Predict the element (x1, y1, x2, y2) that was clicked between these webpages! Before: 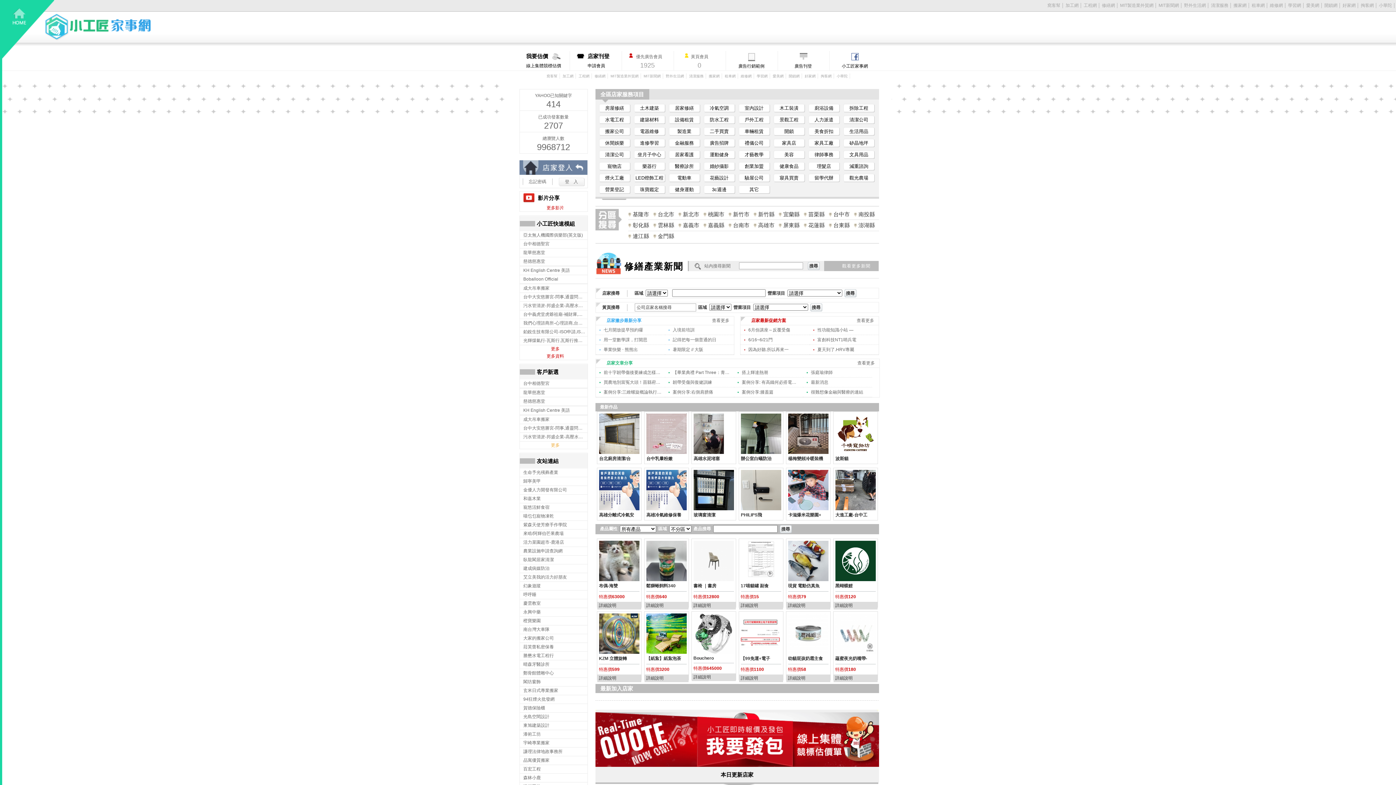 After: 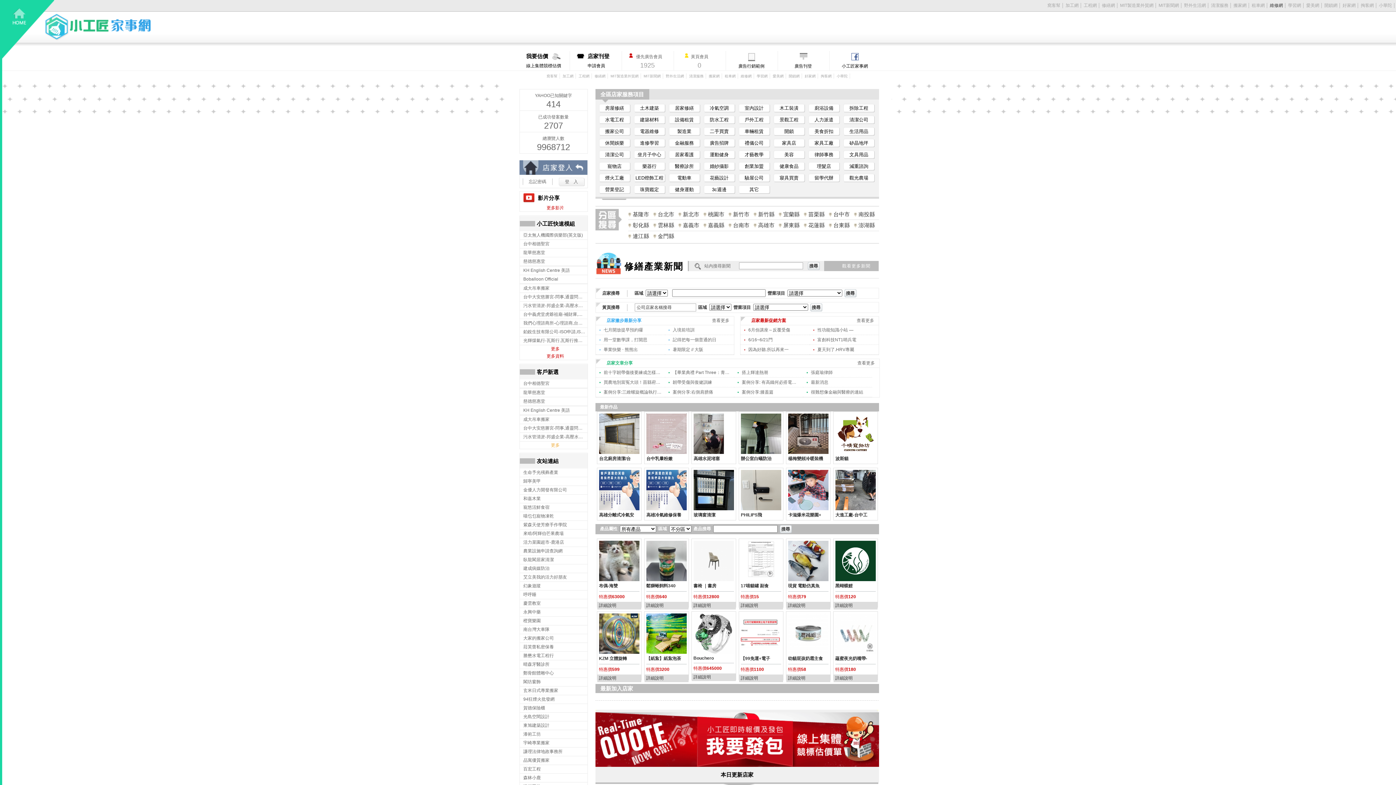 Action: bbox: (1270, 2, 1283, 8) label: 維修網